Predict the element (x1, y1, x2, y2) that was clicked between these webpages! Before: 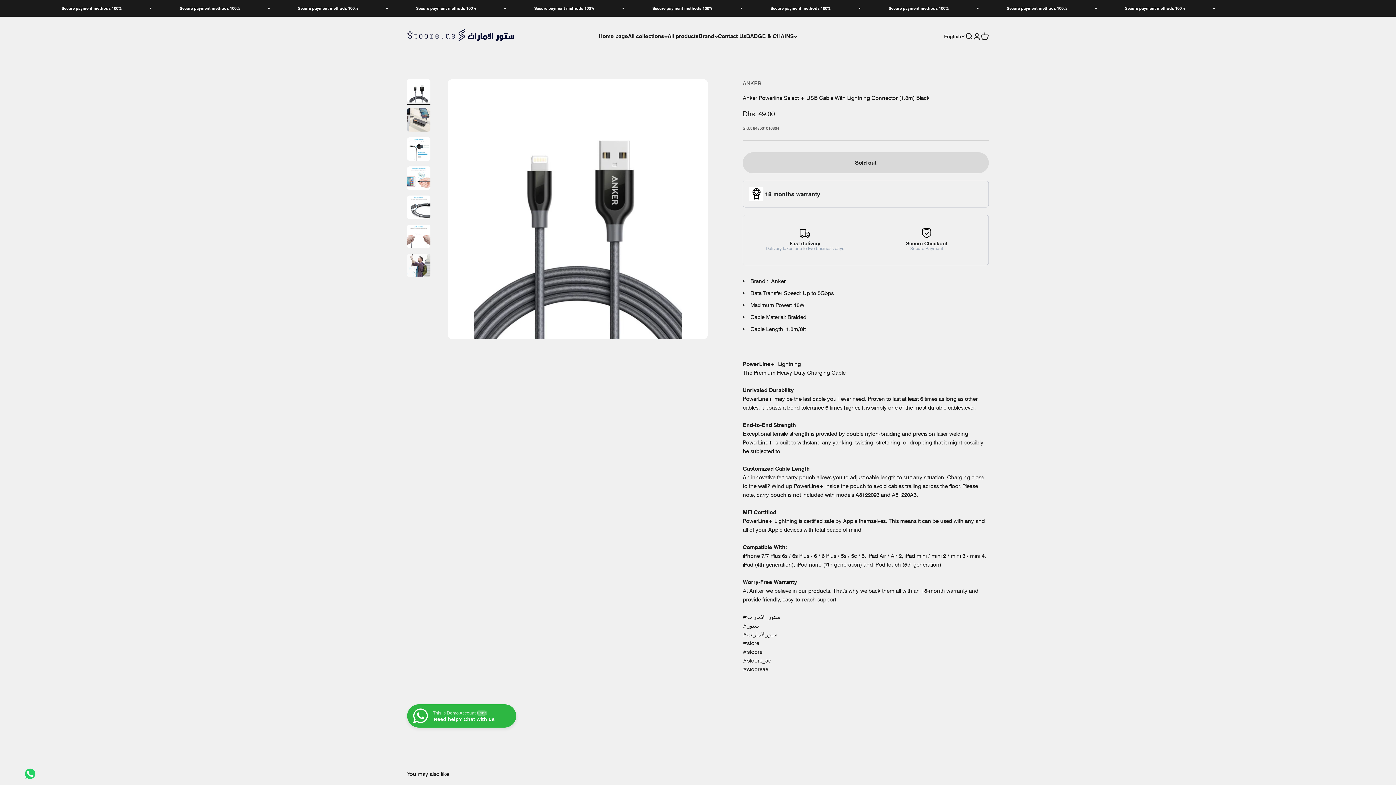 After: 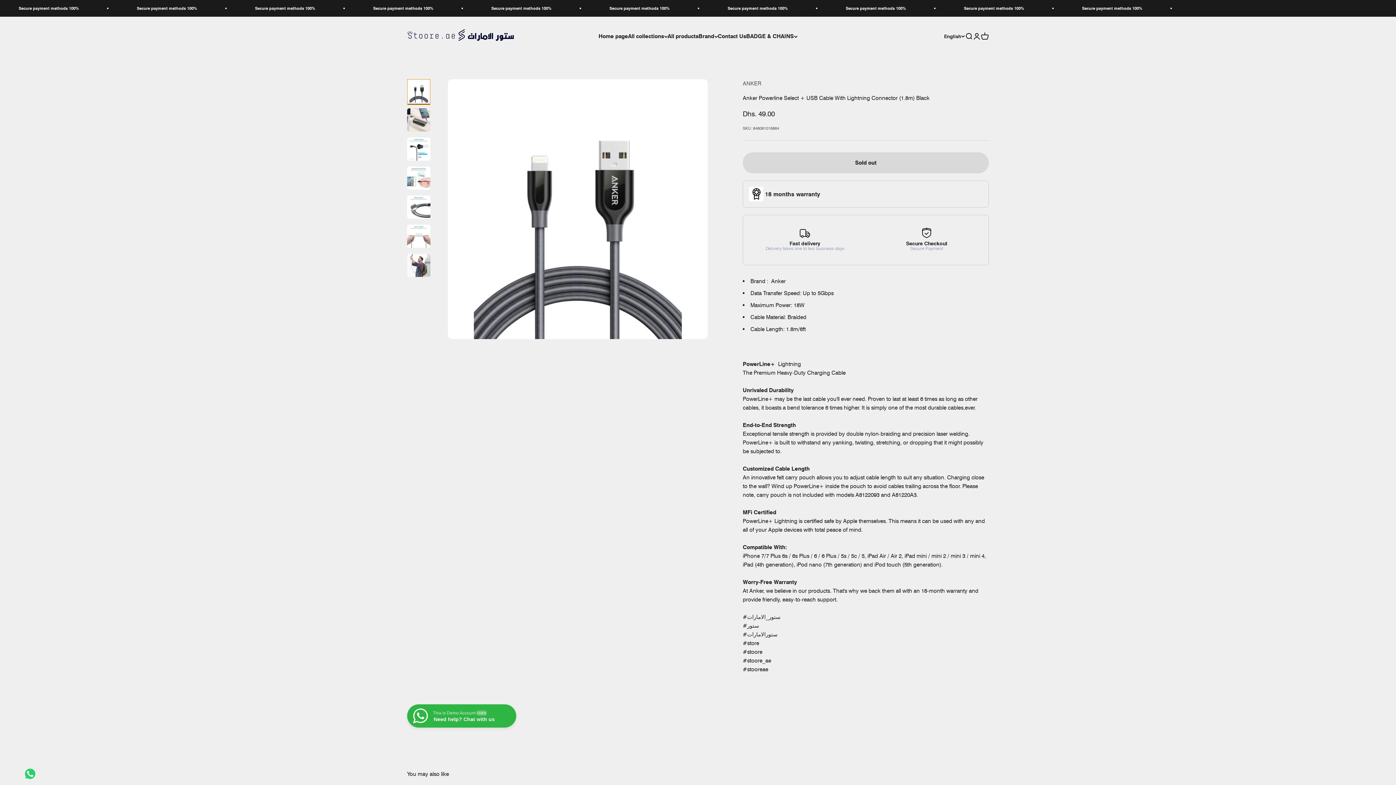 Action: bbox: (407, 79, 430, 104) label: Go to item 1